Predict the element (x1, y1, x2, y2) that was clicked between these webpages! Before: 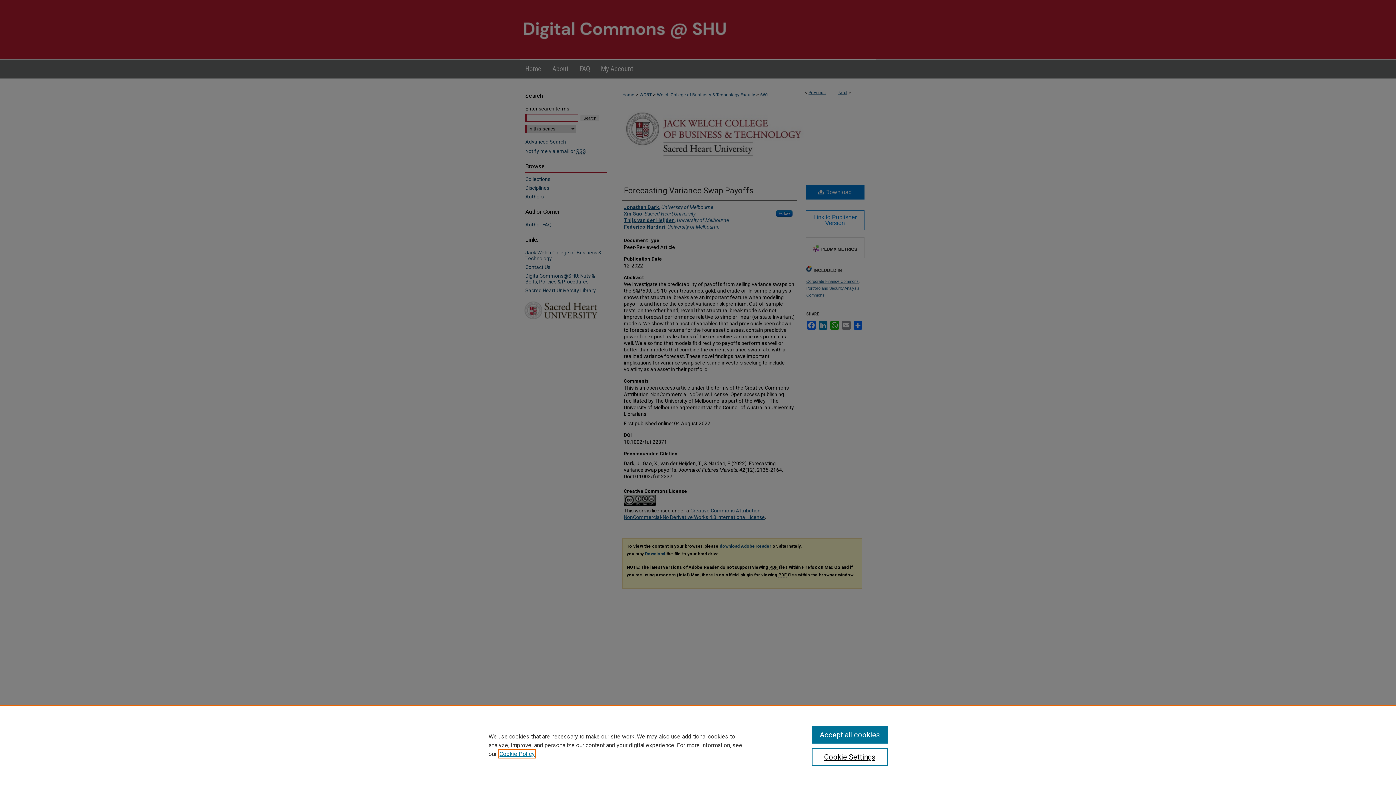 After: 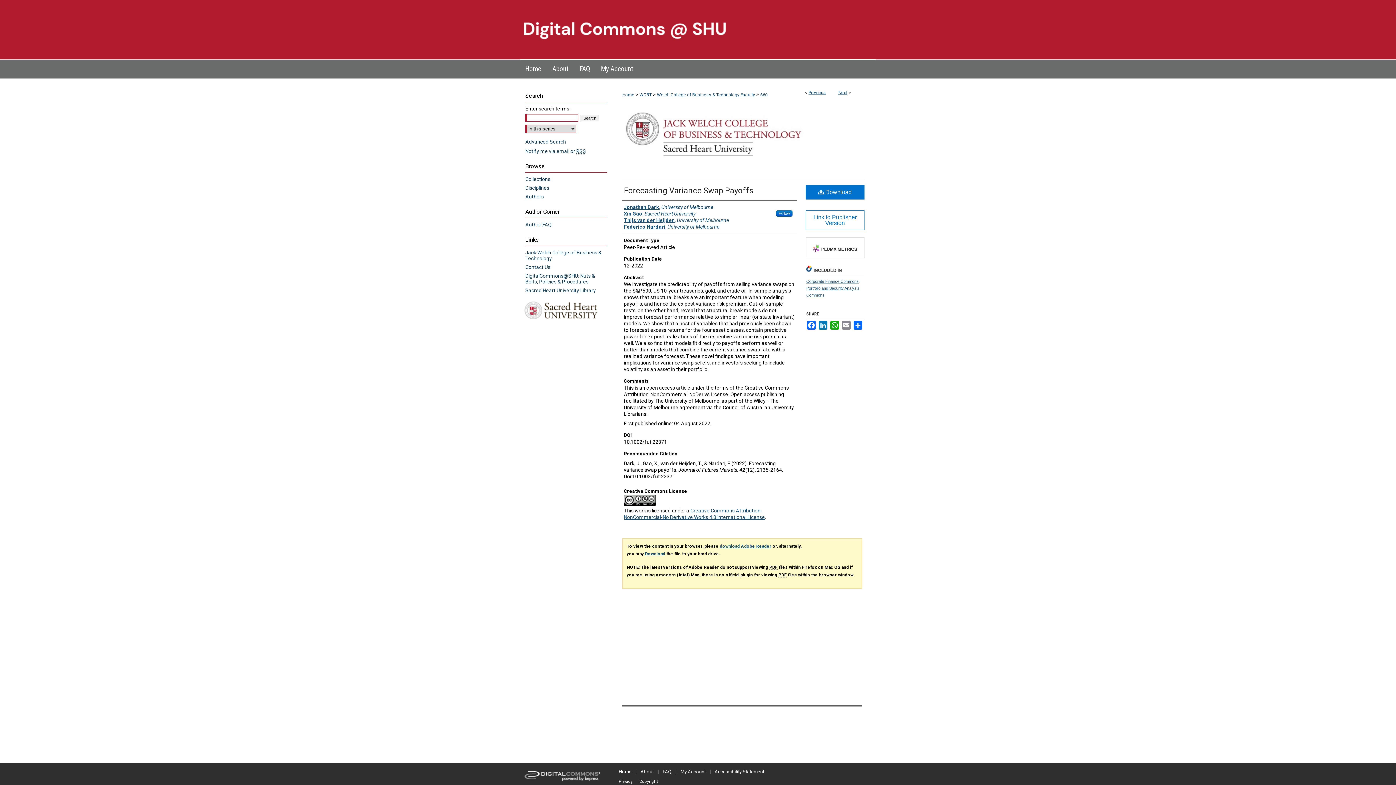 Action: bbox: (811, 726, 887, 744) label: Accept all cookies